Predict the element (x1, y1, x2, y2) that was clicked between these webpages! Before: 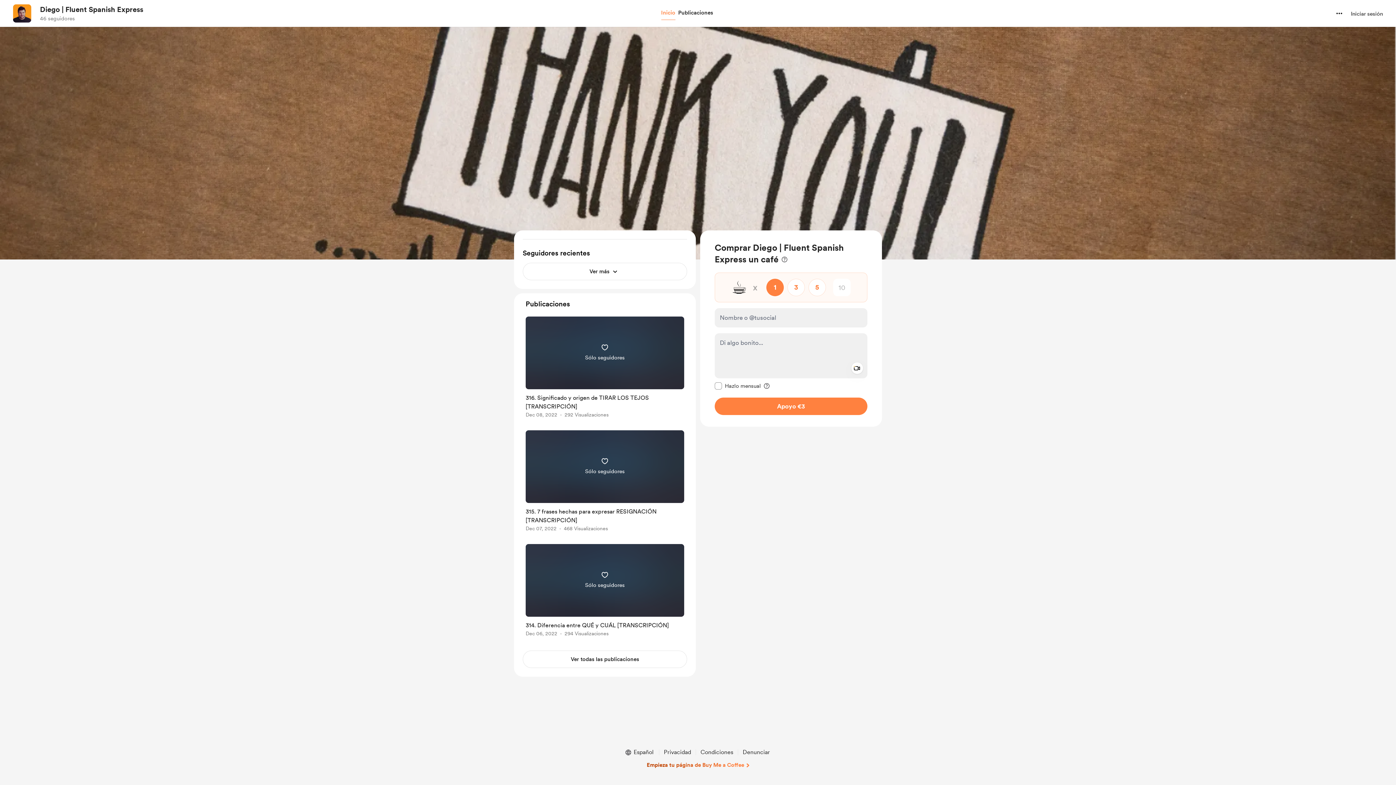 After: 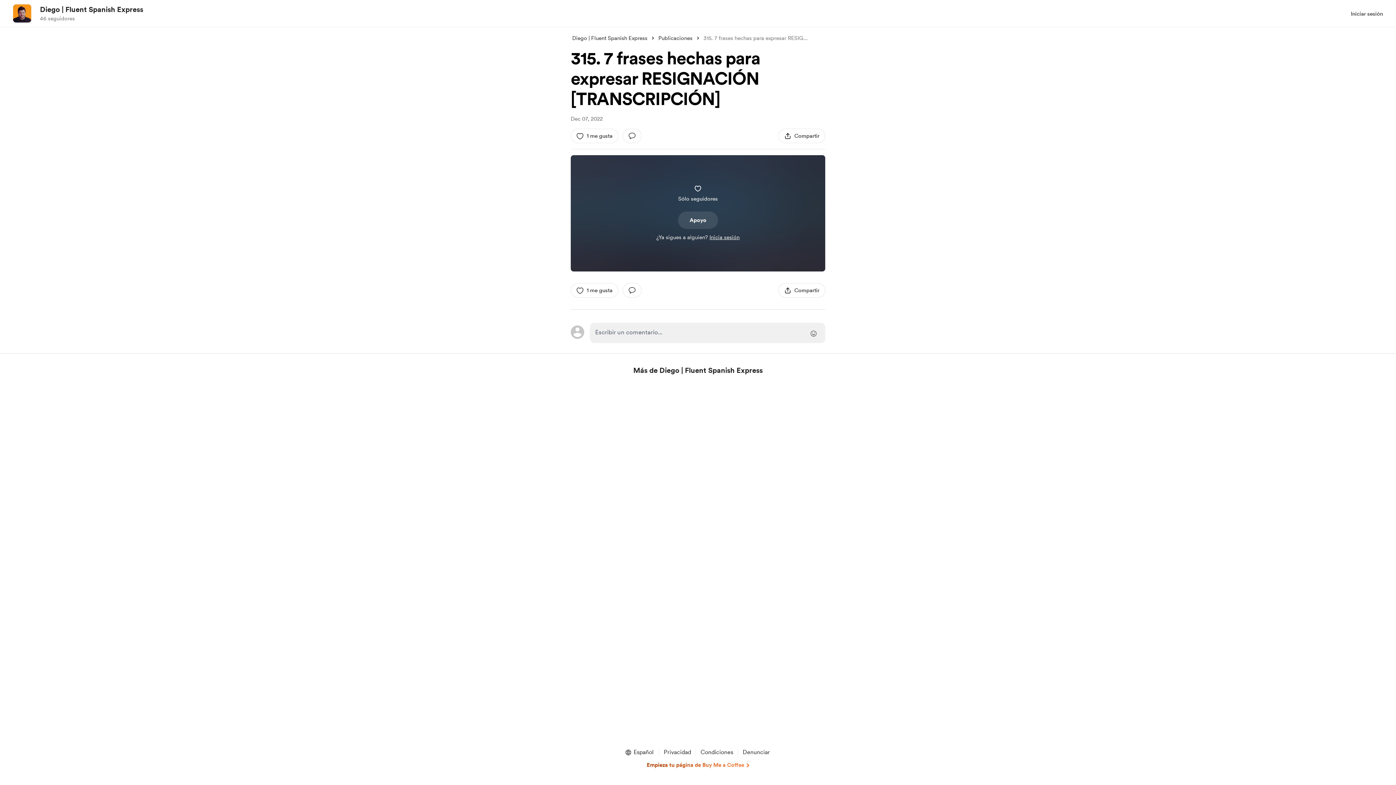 Action: bbox: (522, 427, 687, 537) label: link to post single page